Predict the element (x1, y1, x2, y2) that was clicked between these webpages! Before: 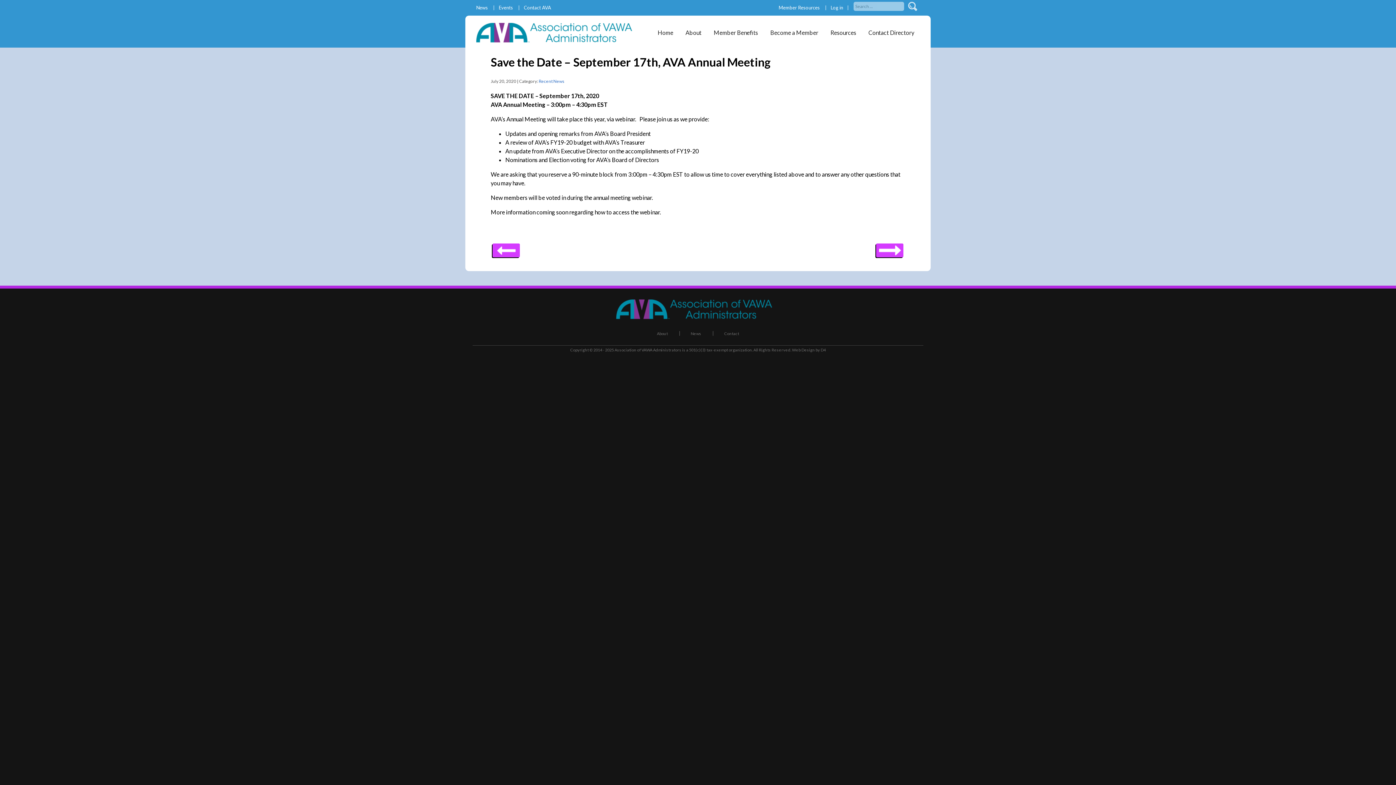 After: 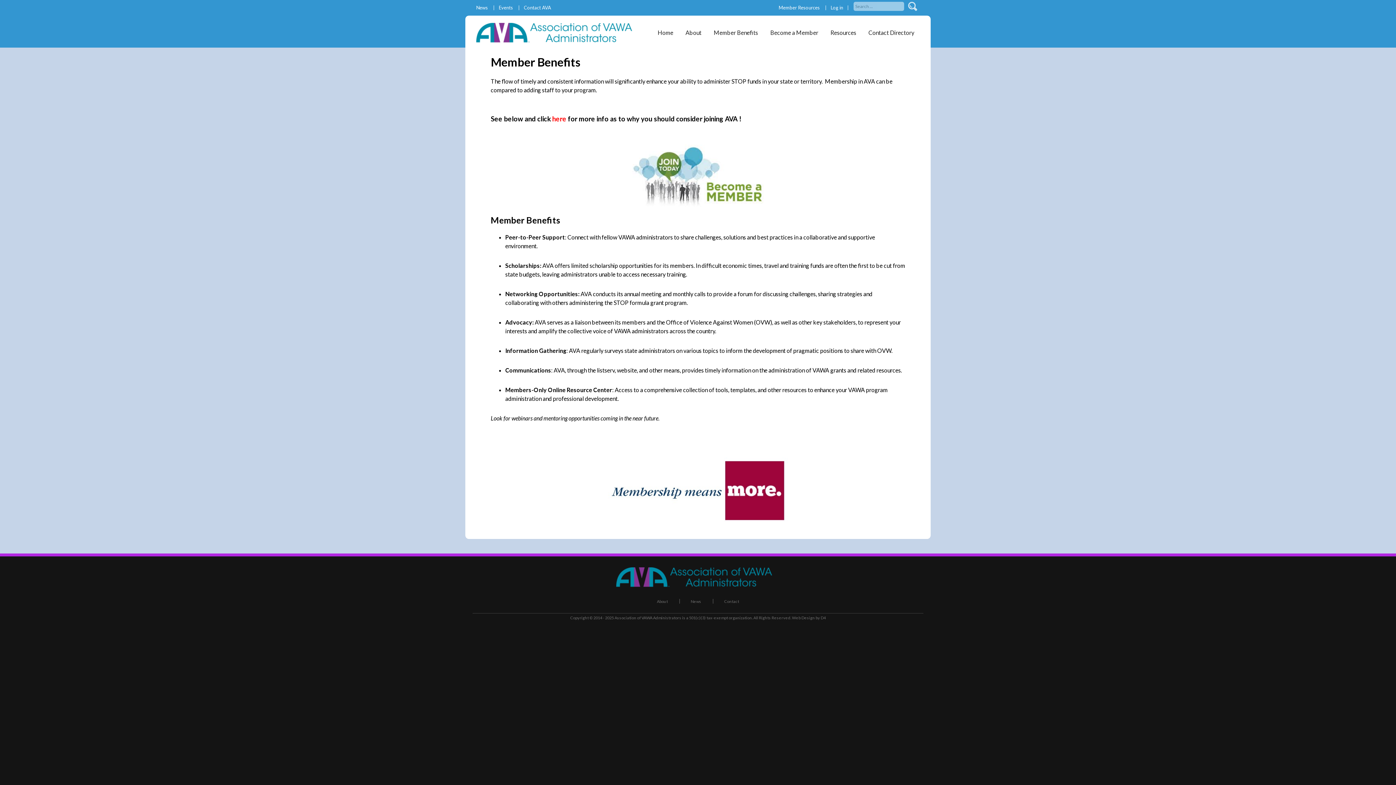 Action: label: Member Benefits bbox: (708, 22, 763, 38)